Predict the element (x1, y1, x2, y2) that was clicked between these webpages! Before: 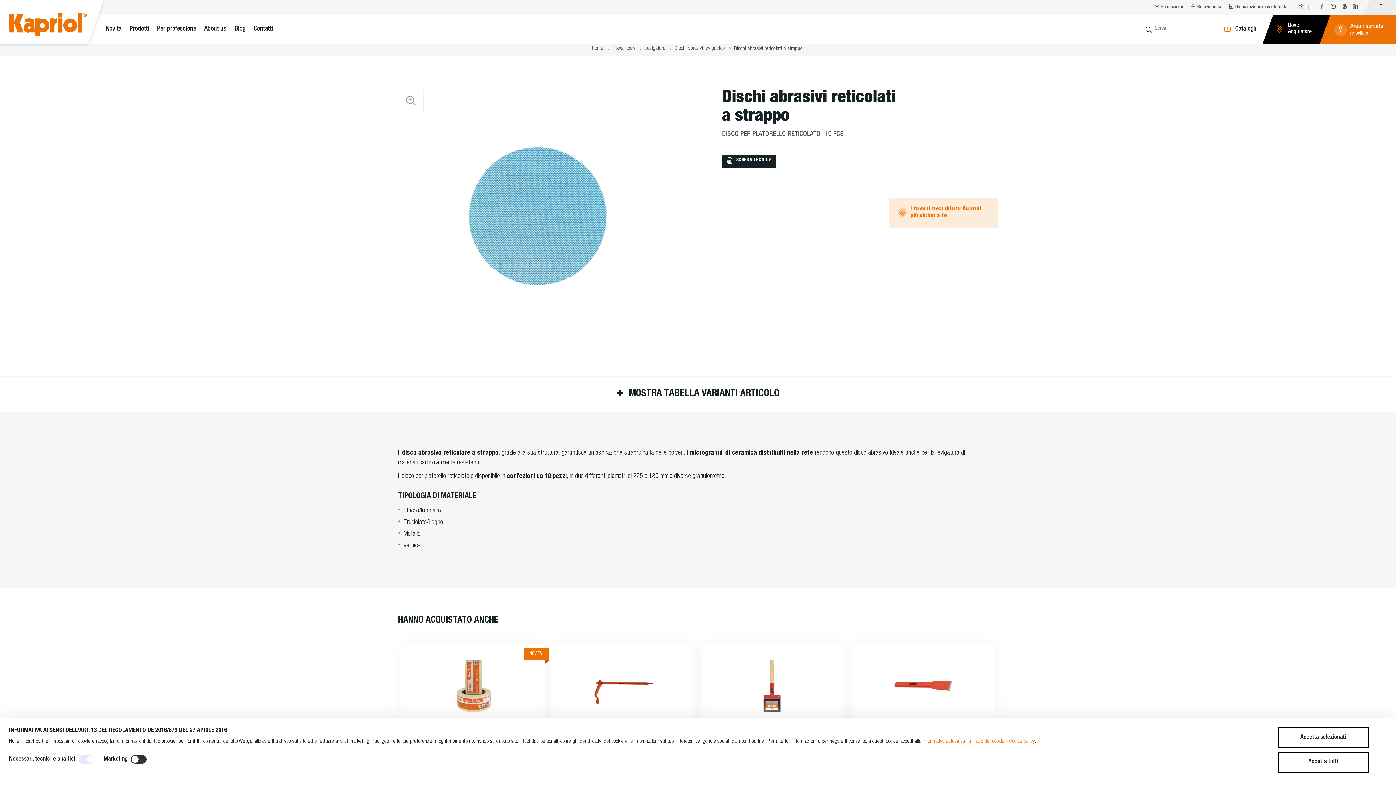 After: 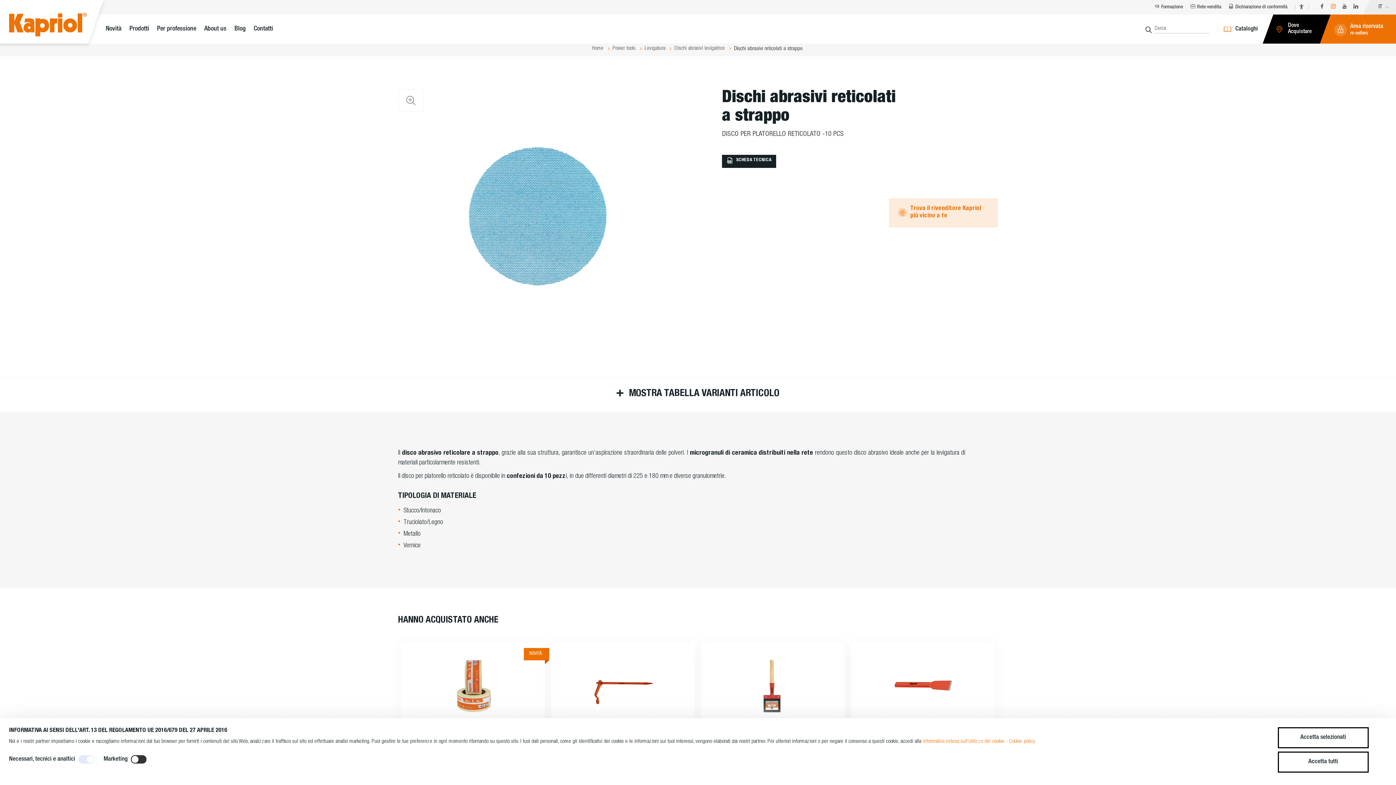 Action: bbox: (1331, 5, 1336, 9)